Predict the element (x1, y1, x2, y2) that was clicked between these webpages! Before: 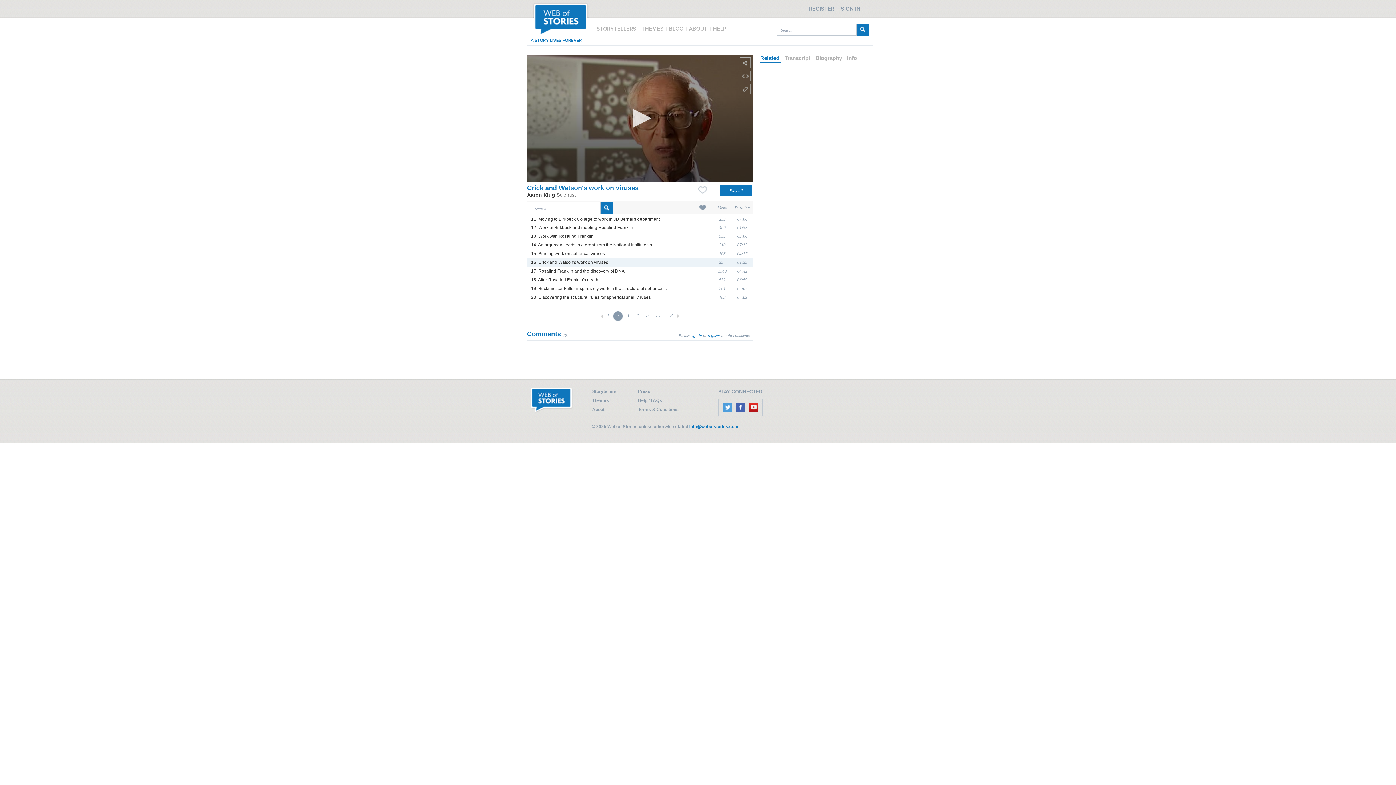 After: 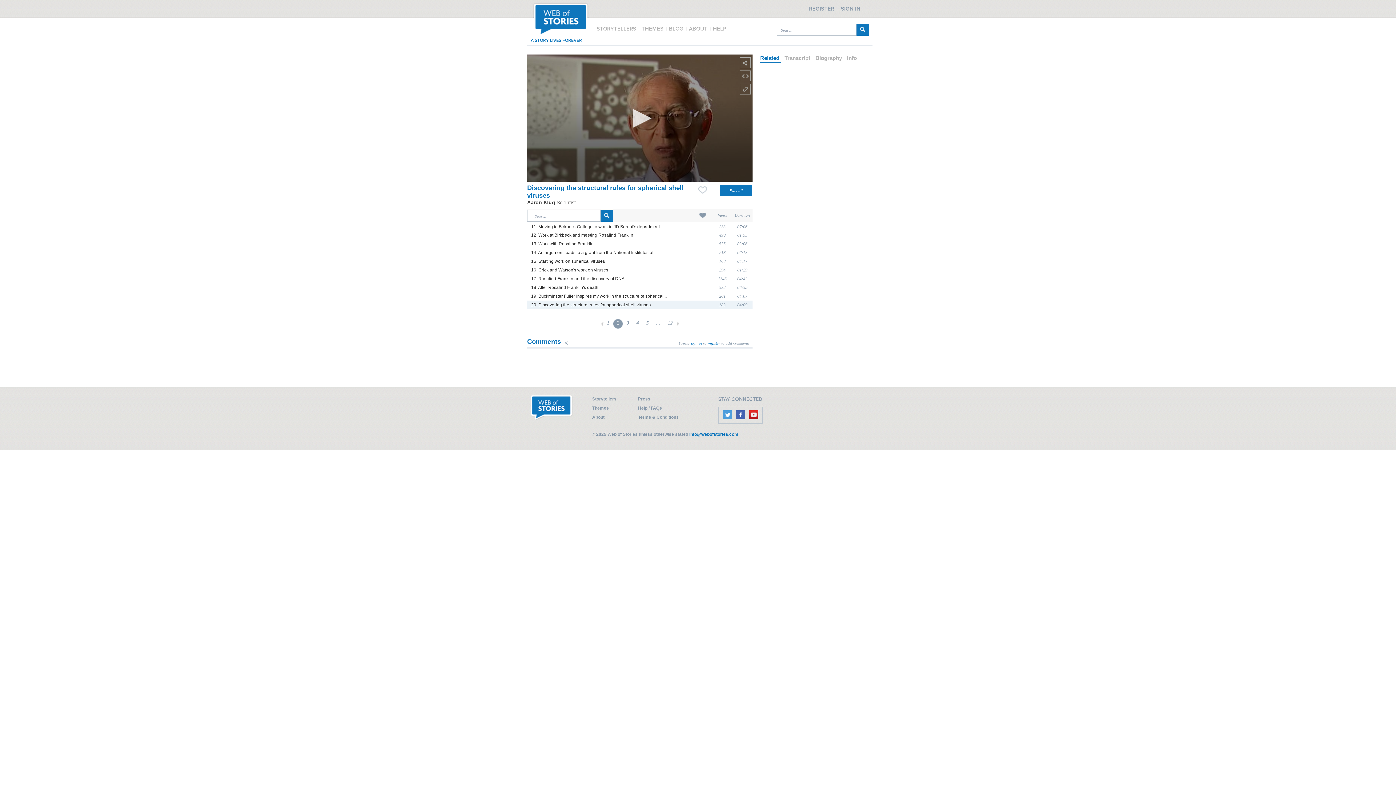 Action: bbox: (531, 294, 650, 300) label: 20. Discovering the structural rules for spherical shell viruses